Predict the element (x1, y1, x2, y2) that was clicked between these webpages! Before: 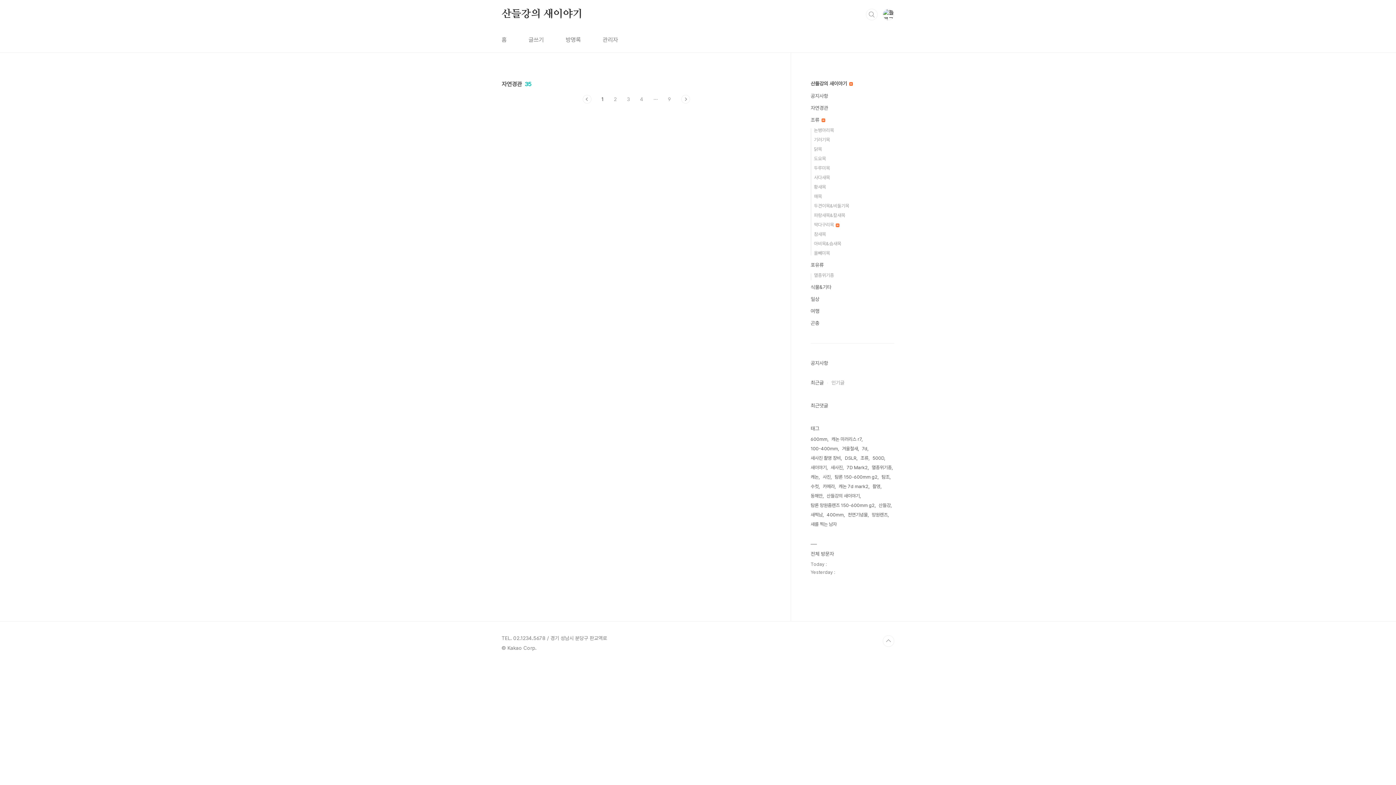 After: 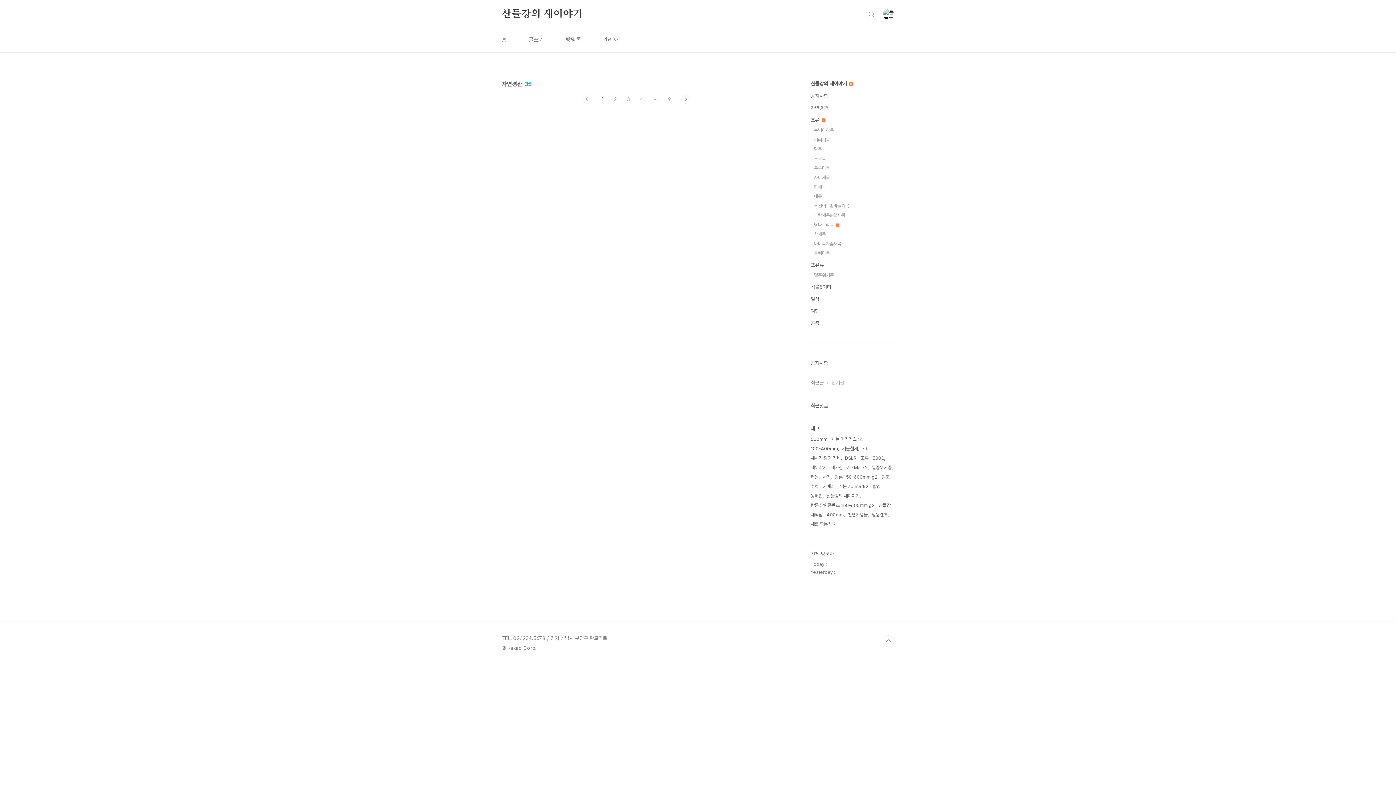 Action: bbox: (582, 94, 591, 103) label: 이전